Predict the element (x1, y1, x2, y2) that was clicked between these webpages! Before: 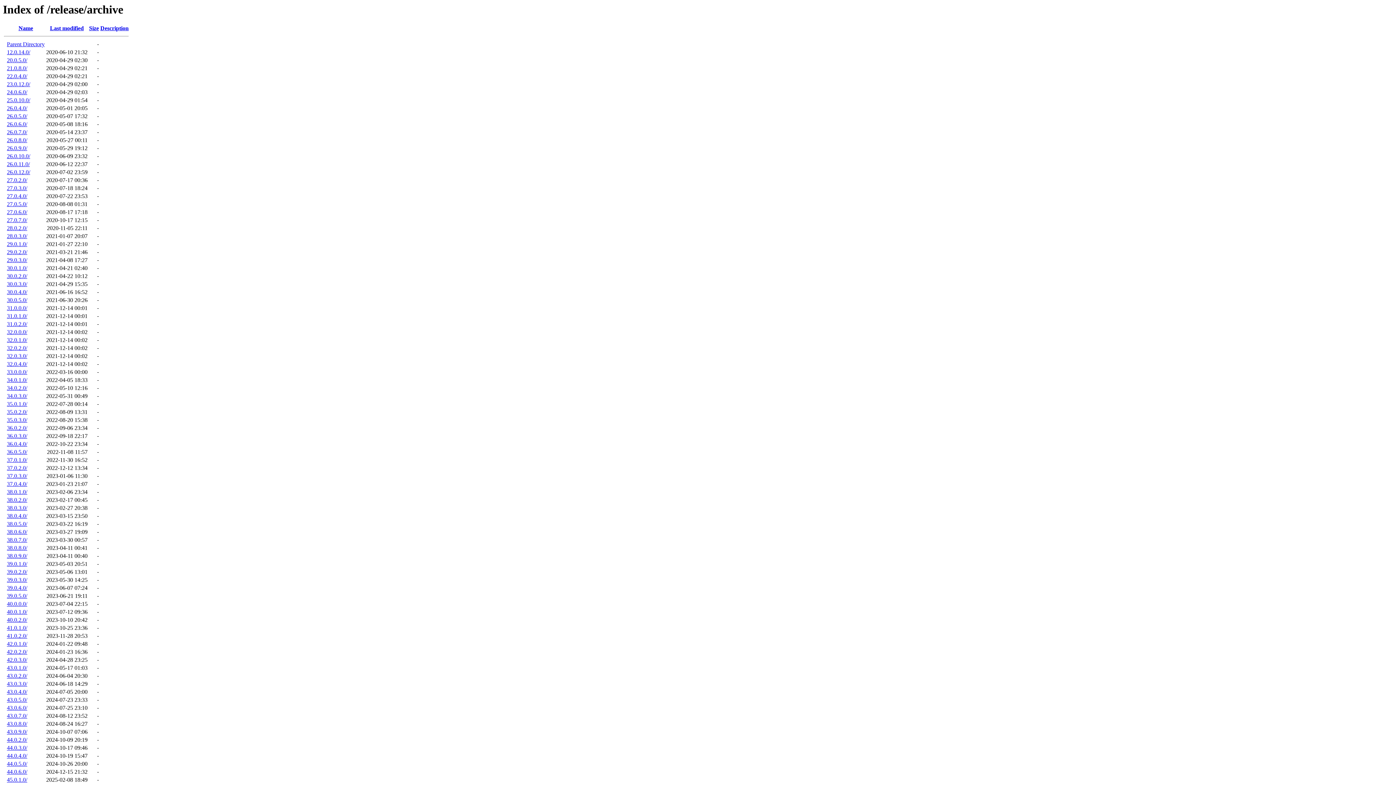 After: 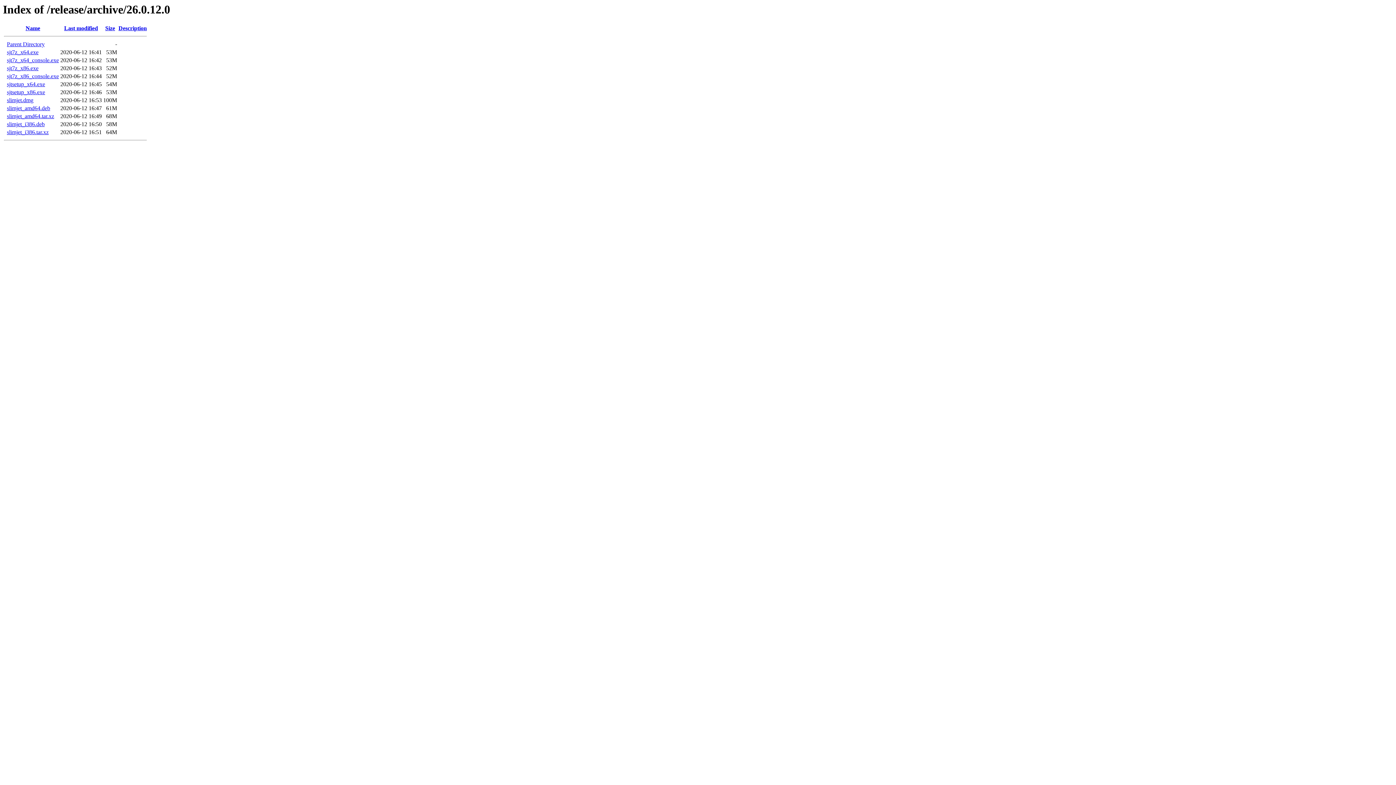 Action: label: 26.0.12.0/ bbox: (6, 169, 30, 175)